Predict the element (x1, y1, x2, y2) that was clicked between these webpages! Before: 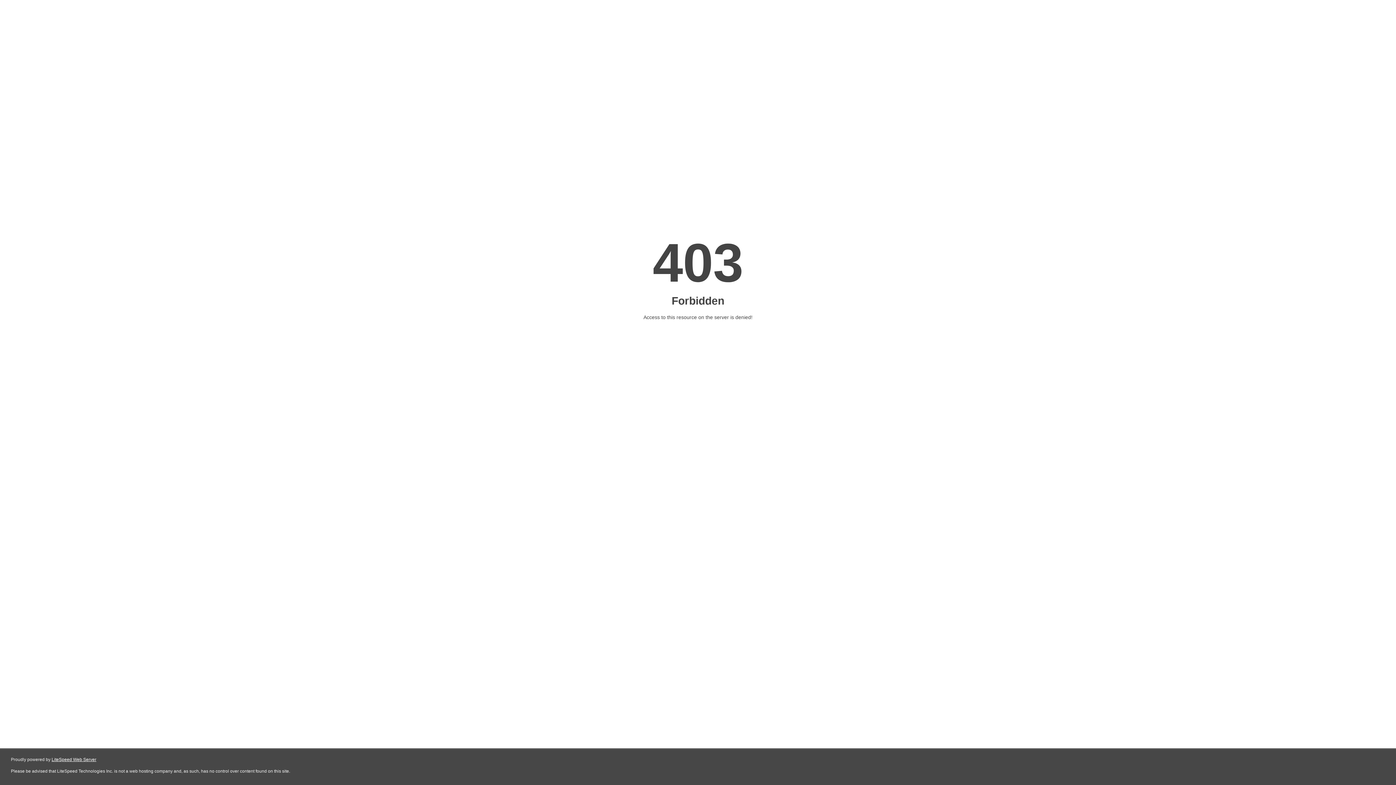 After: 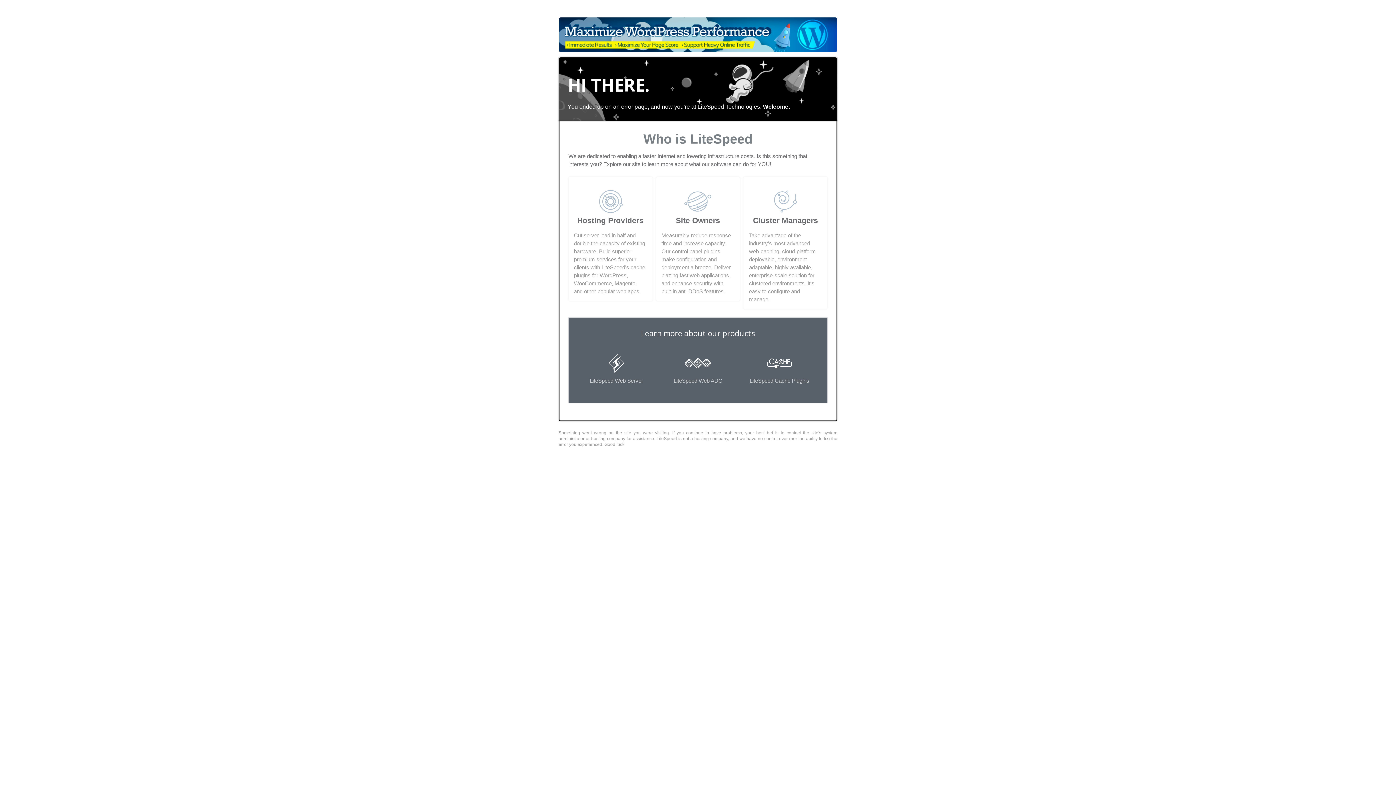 Action: bbox: (51, 757, 96, 762) label: LiteSpeed Web Server